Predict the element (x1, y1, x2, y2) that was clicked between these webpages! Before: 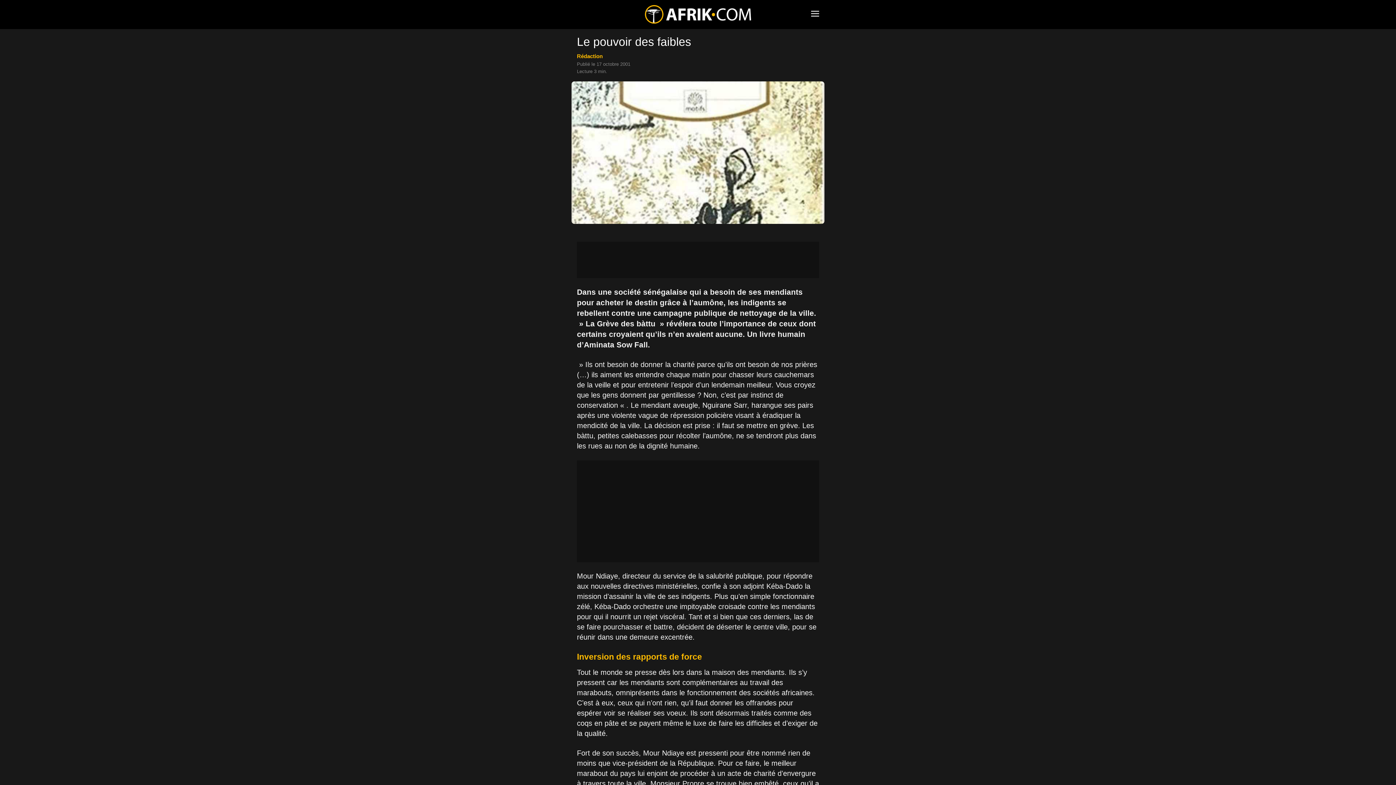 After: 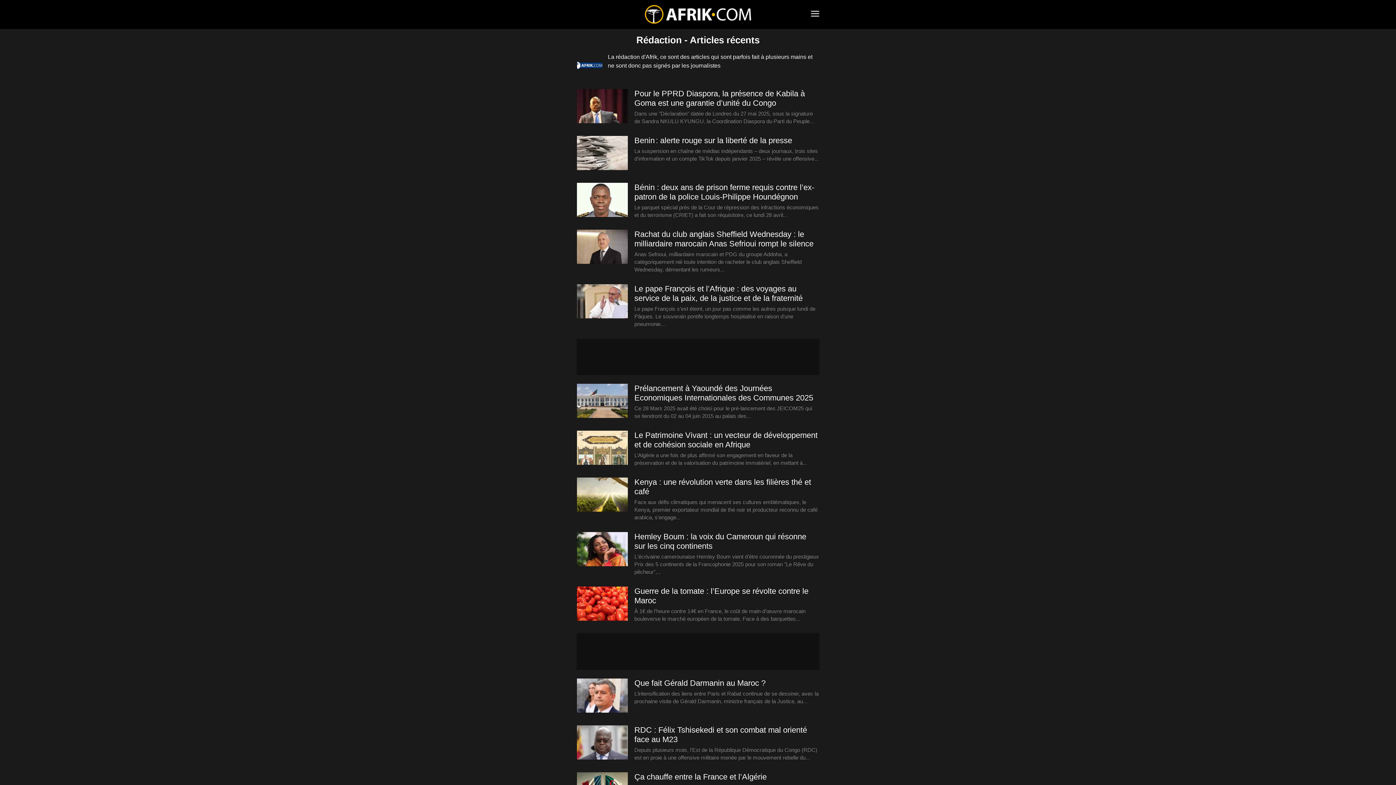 Action: label: Rédaction bbox: (577, 53, 602, 59)